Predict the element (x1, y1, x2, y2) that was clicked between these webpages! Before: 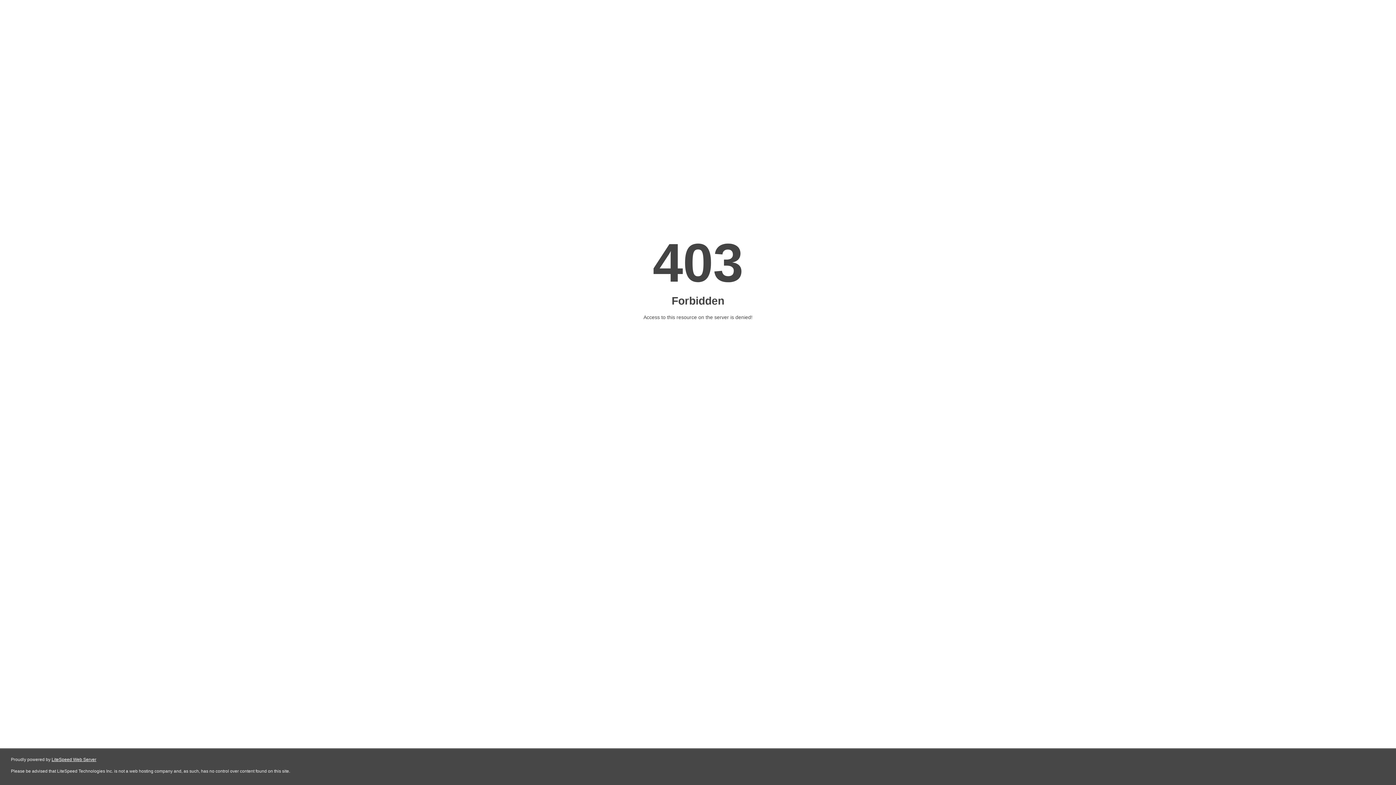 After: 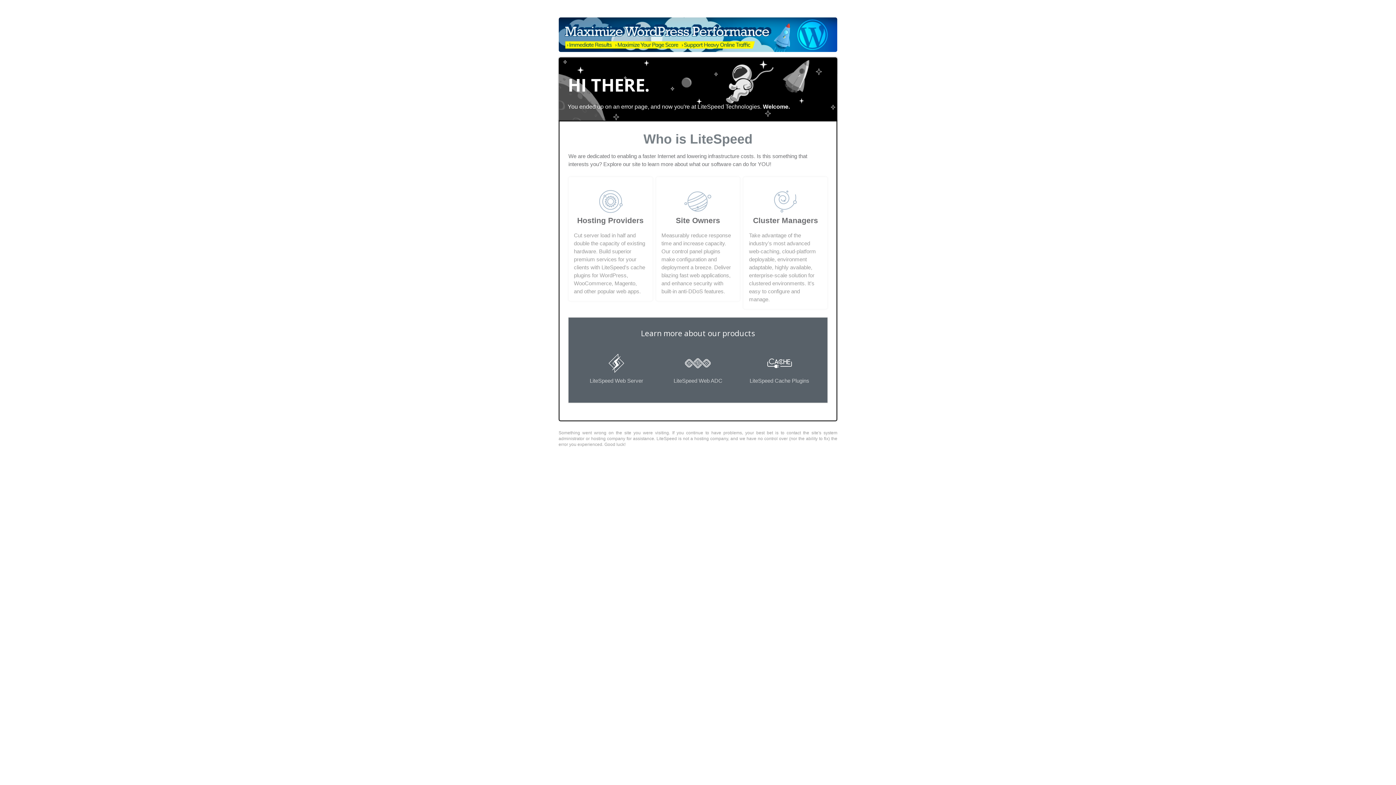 Action: label: LiteSpeed Web Server bbox: (51, 757, 96, 762)